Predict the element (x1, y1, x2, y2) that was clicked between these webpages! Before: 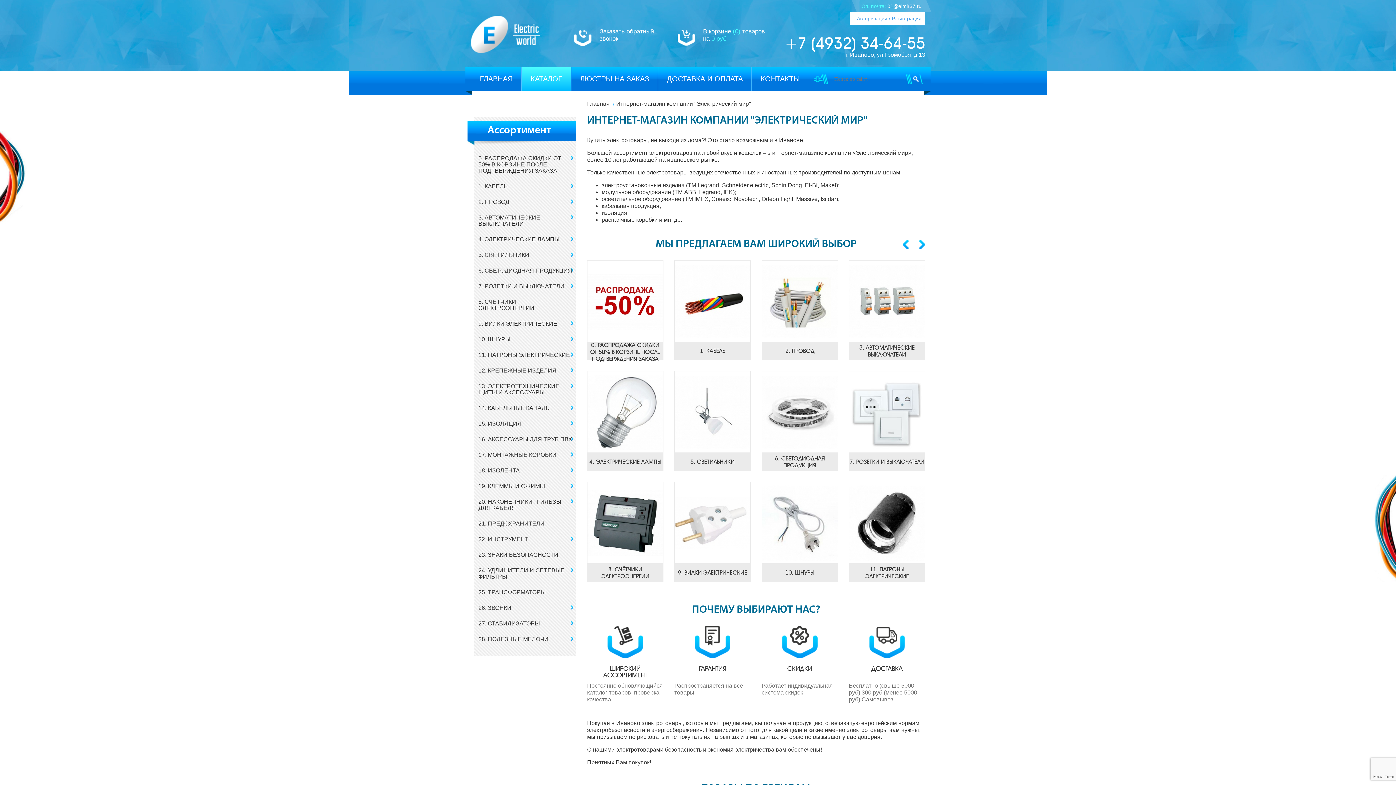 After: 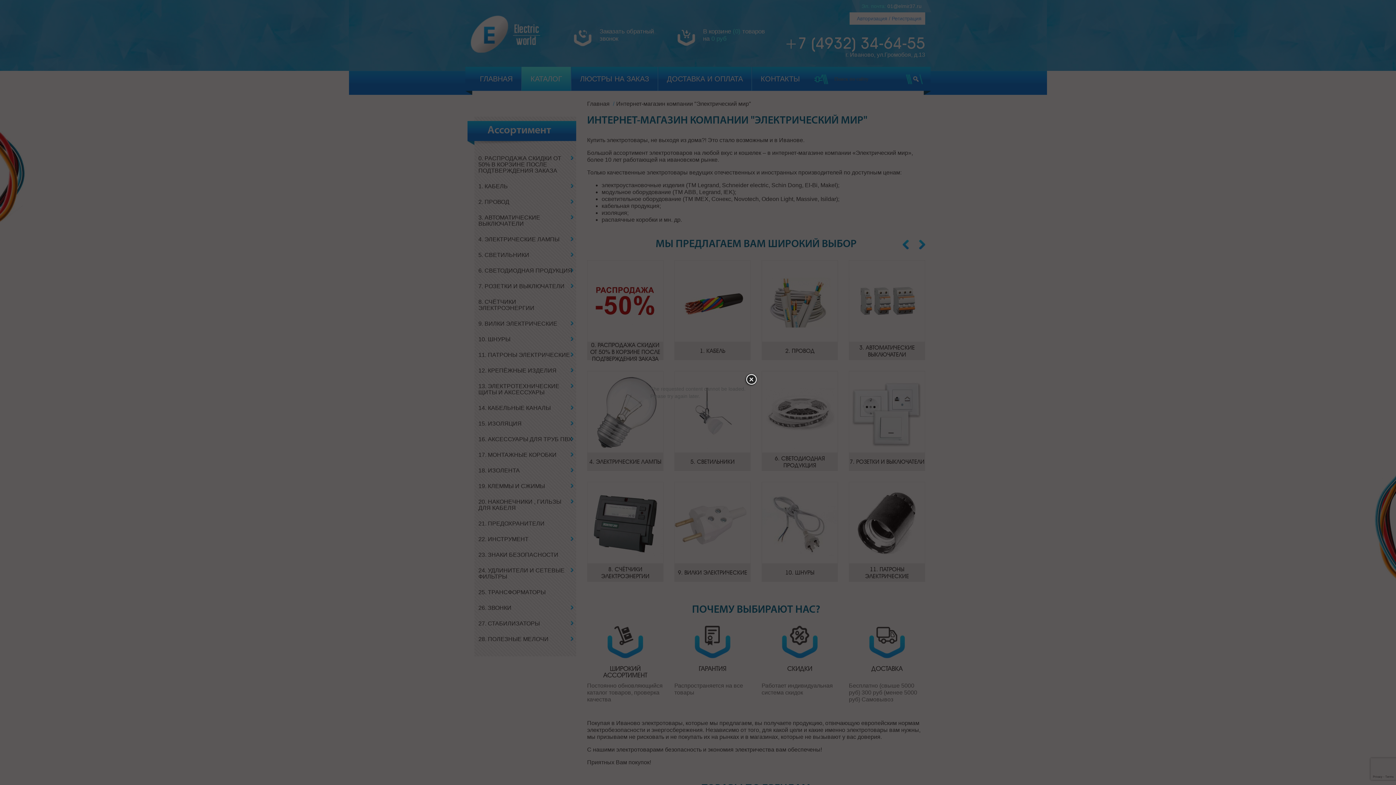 Action: label: Заказать обратный звонок bbox: (574, 28, 666, 46)